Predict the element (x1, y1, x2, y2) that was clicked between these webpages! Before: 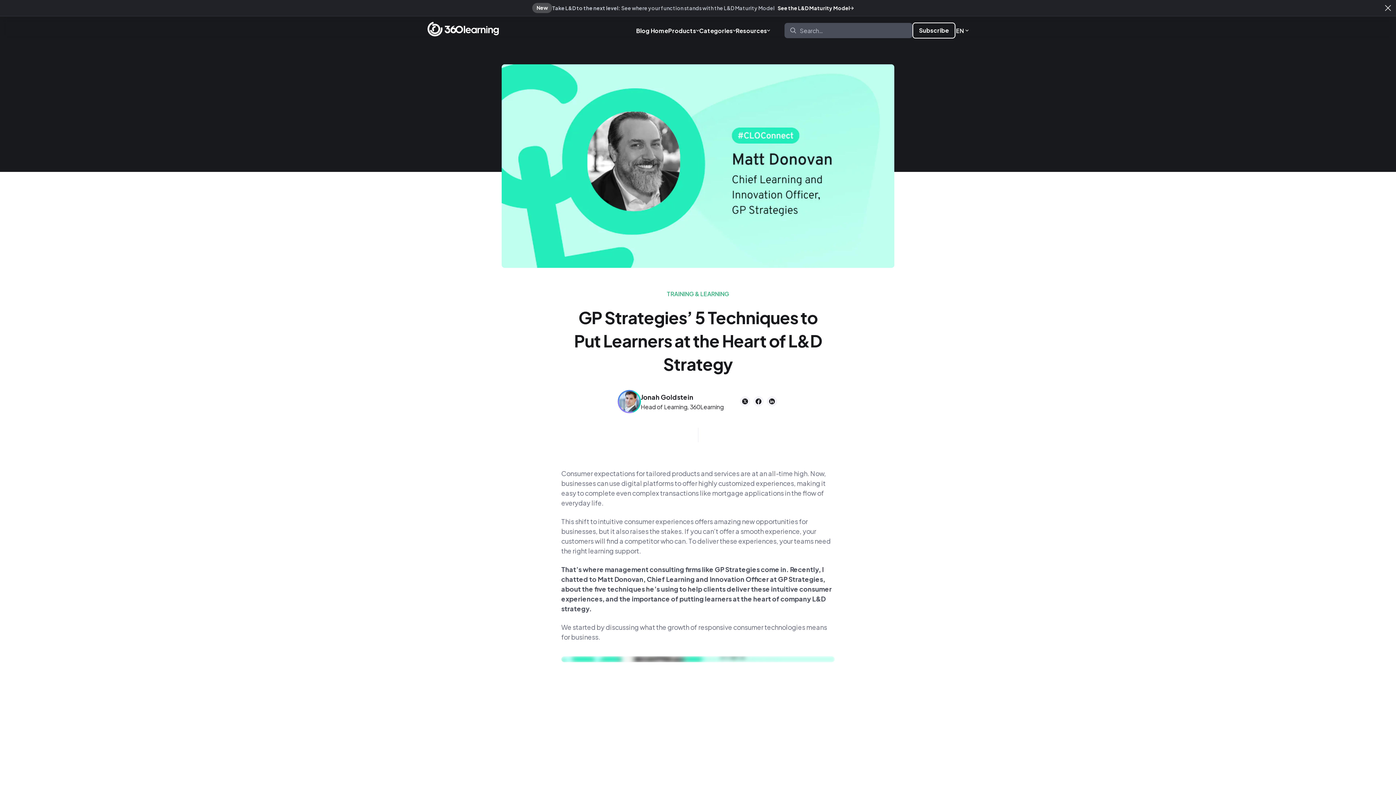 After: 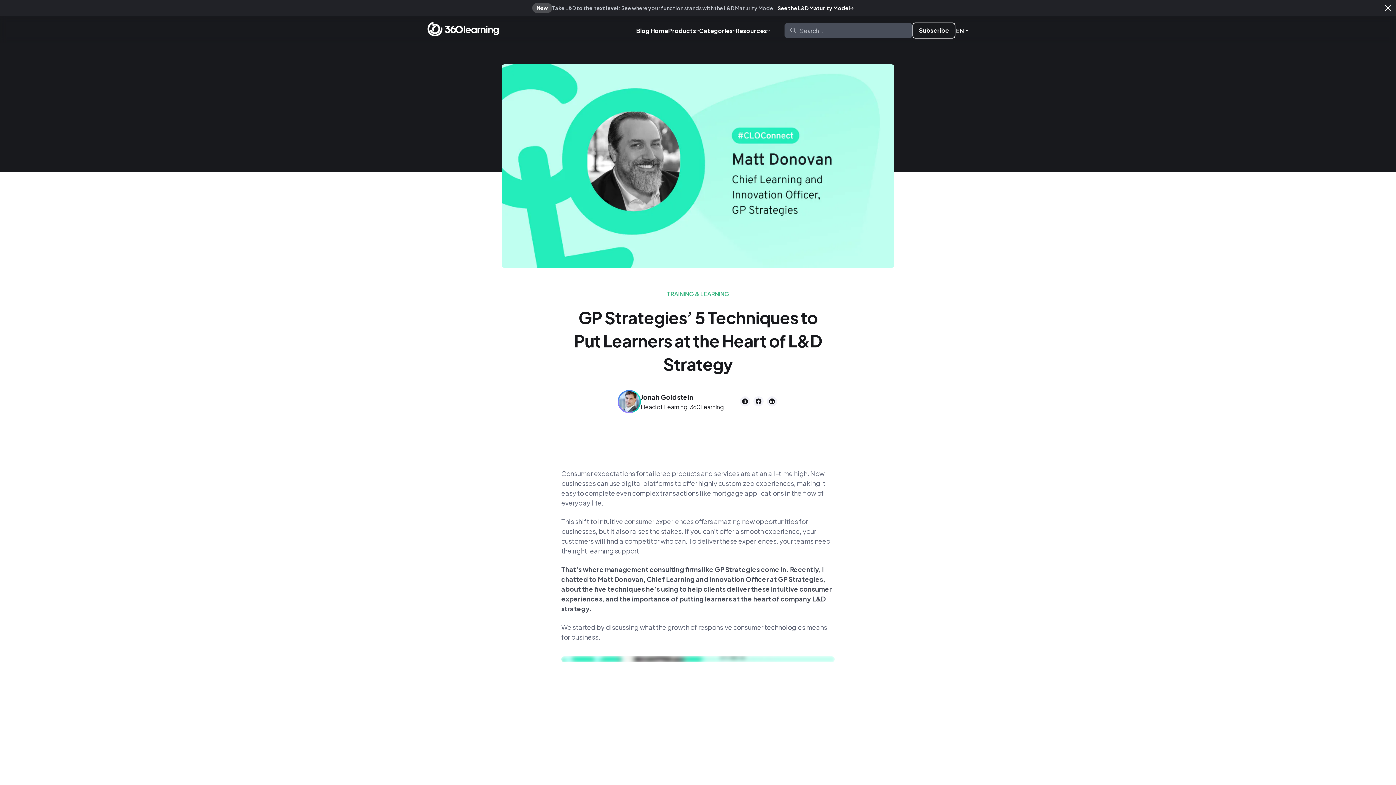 Action: bbox: (765, 394, 778, 408)